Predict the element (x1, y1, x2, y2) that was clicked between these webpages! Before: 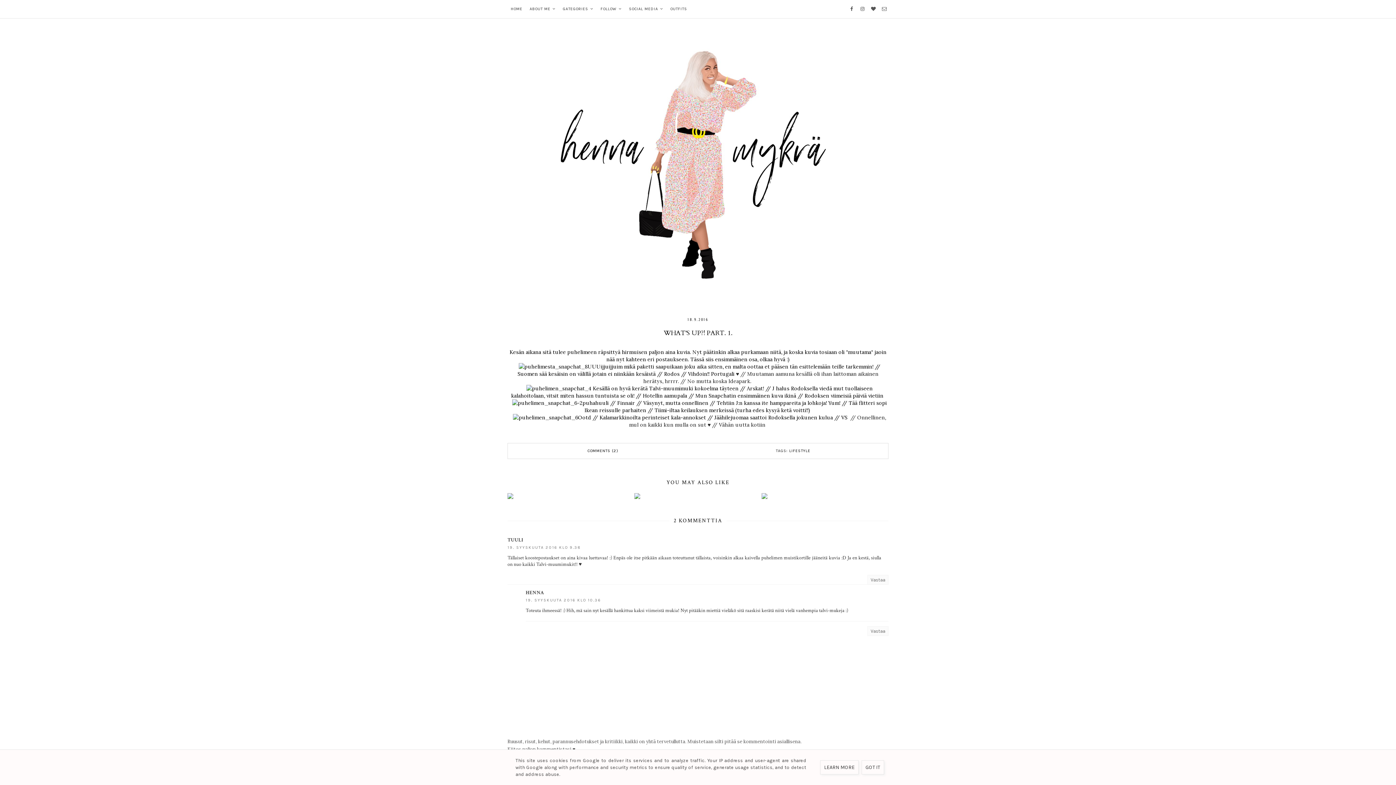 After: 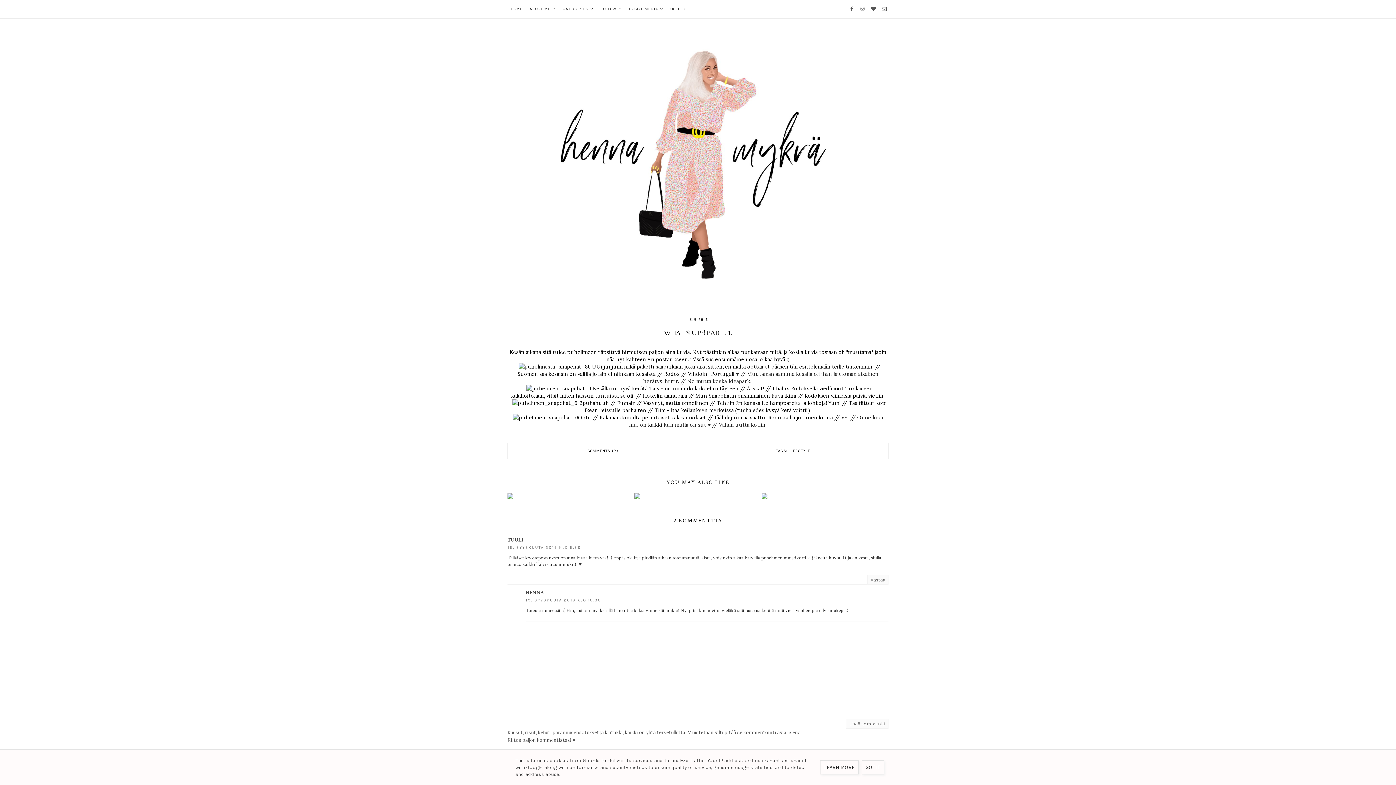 Action: bbox: (867, 575, 888, 584) label: Vastaa